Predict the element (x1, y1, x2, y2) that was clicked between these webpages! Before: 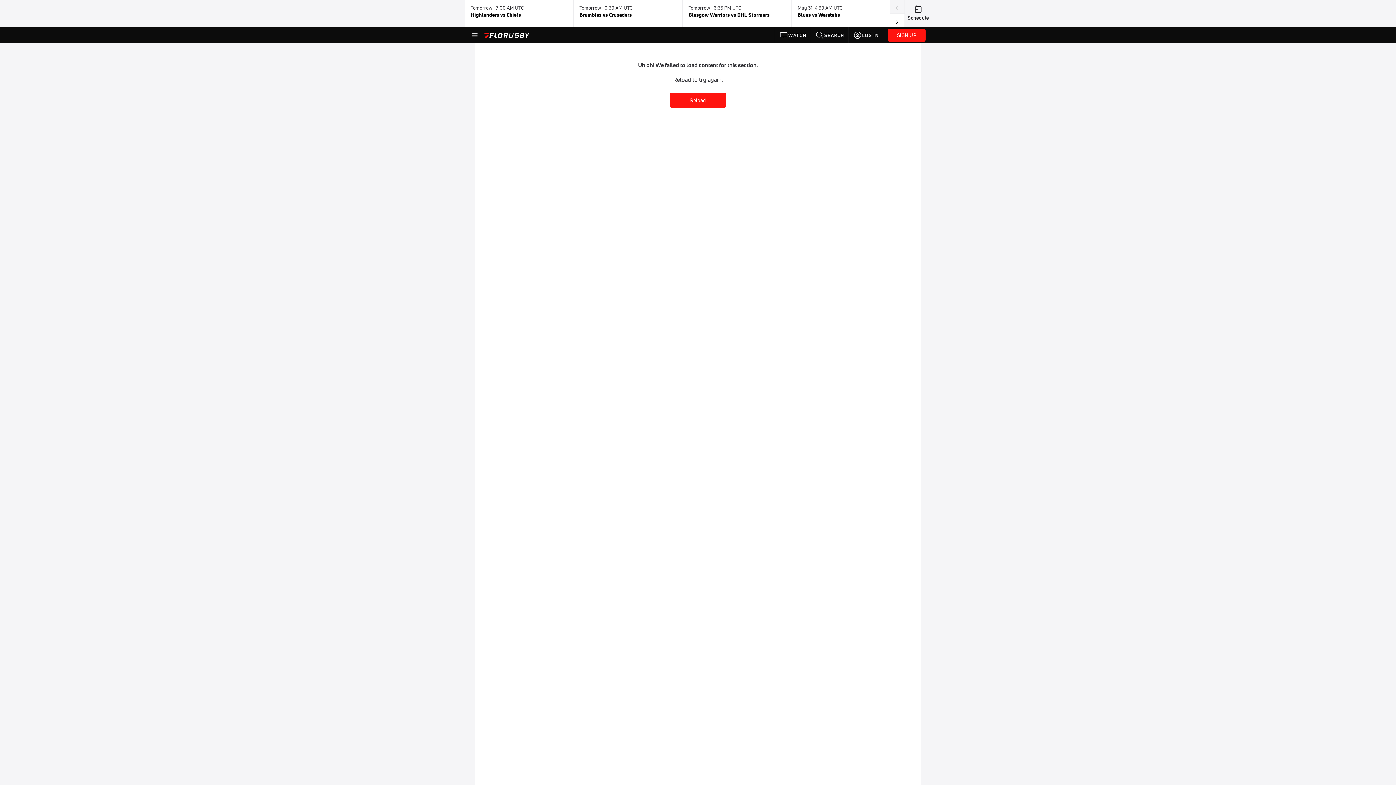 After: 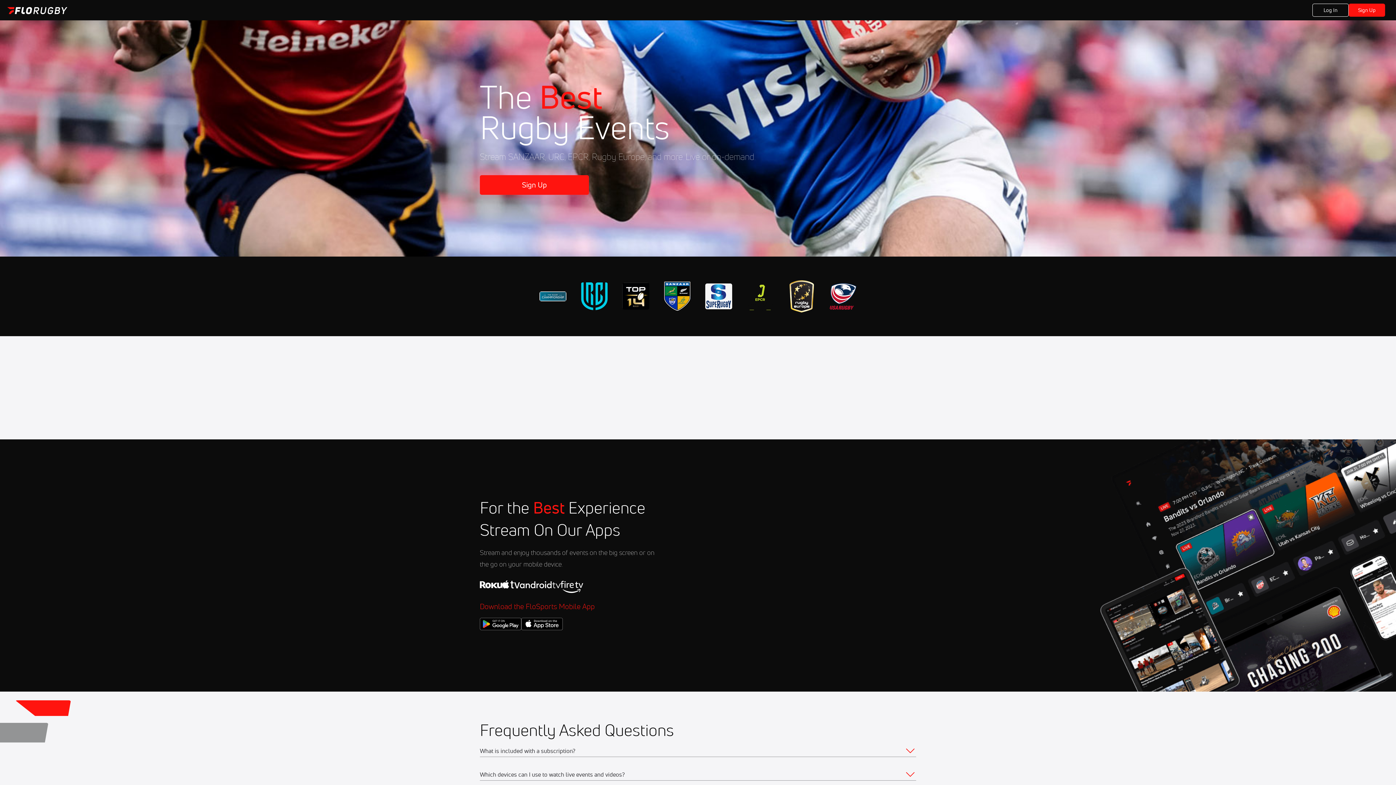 Action: bbox: (888, 30, 925, 37) label: SIGN UP